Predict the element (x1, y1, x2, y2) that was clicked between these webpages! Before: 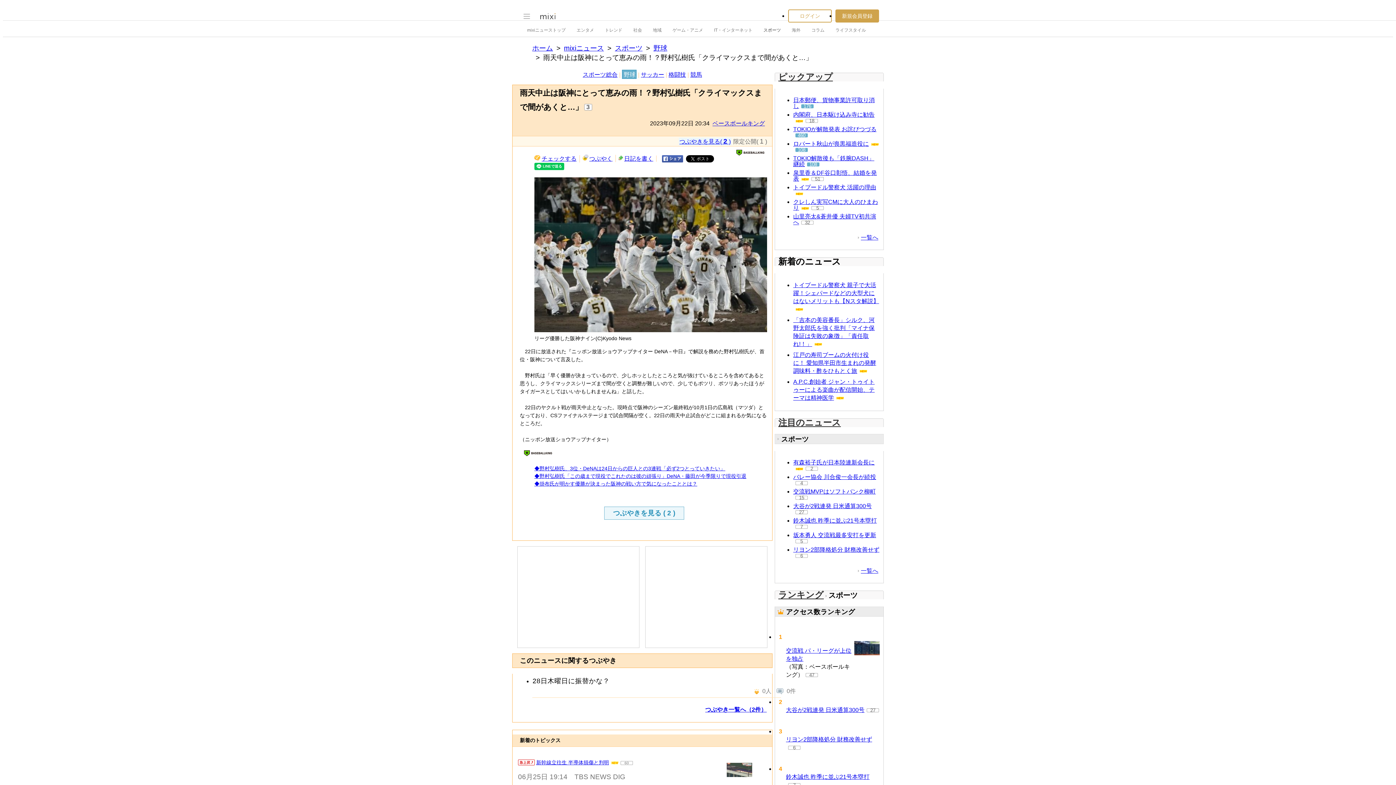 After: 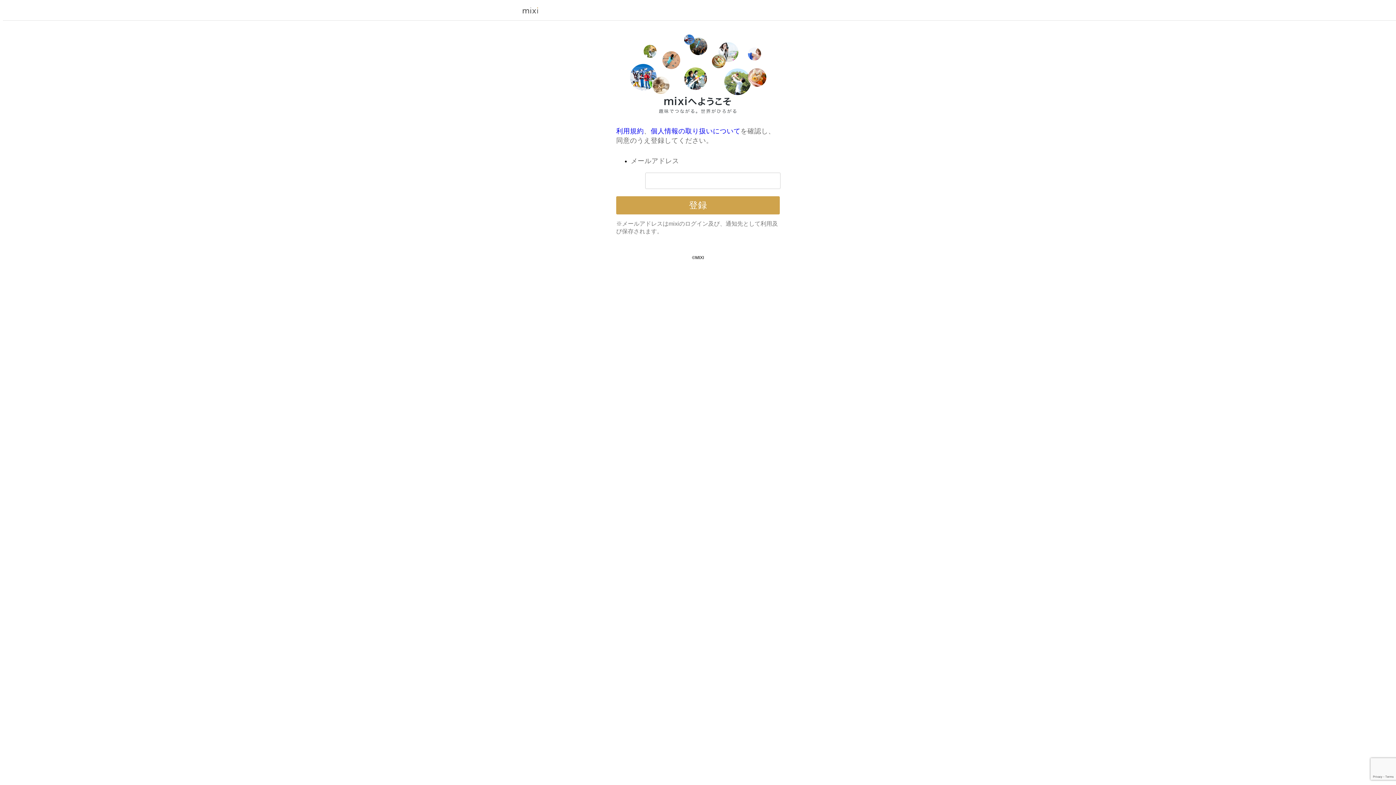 Action: bbox: (835, 9, 879, 22) label: 新規会員登録